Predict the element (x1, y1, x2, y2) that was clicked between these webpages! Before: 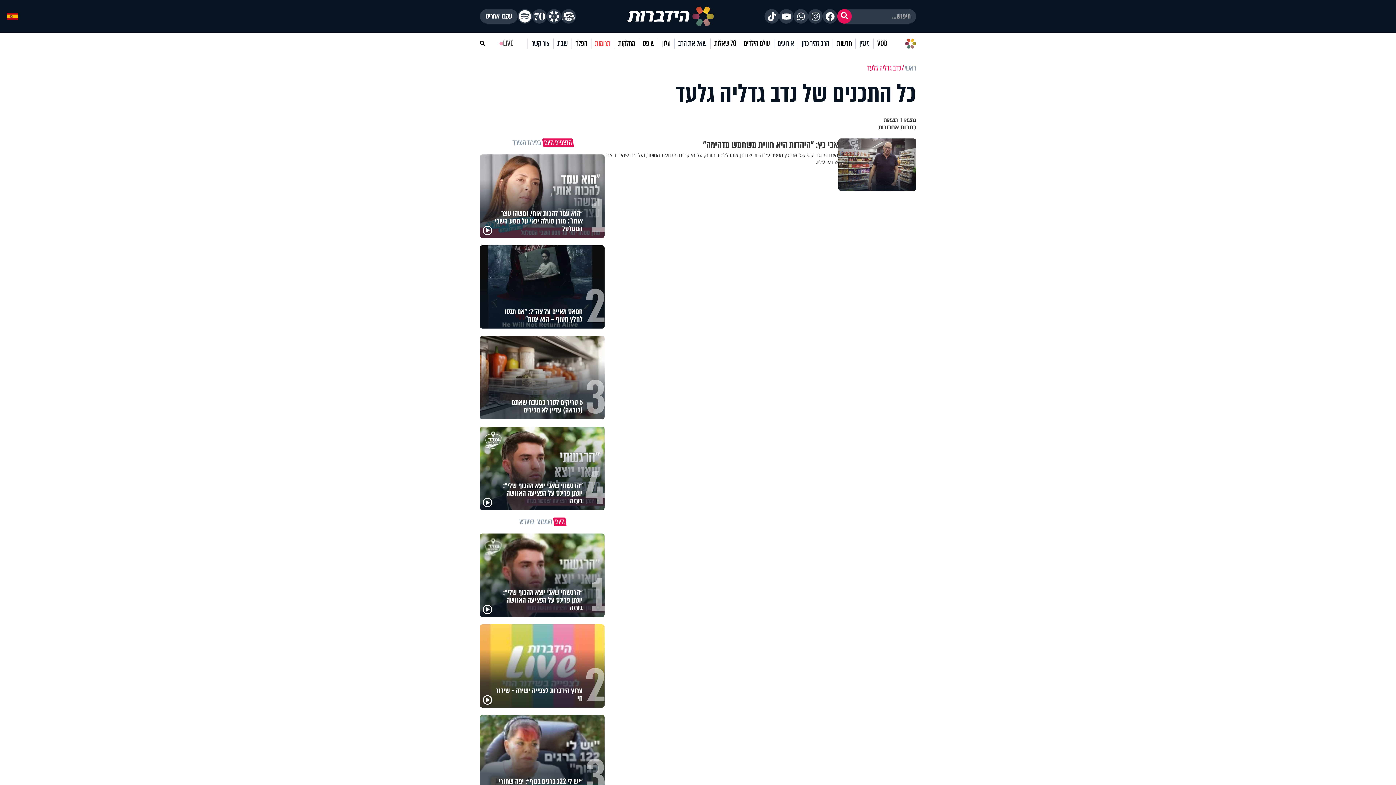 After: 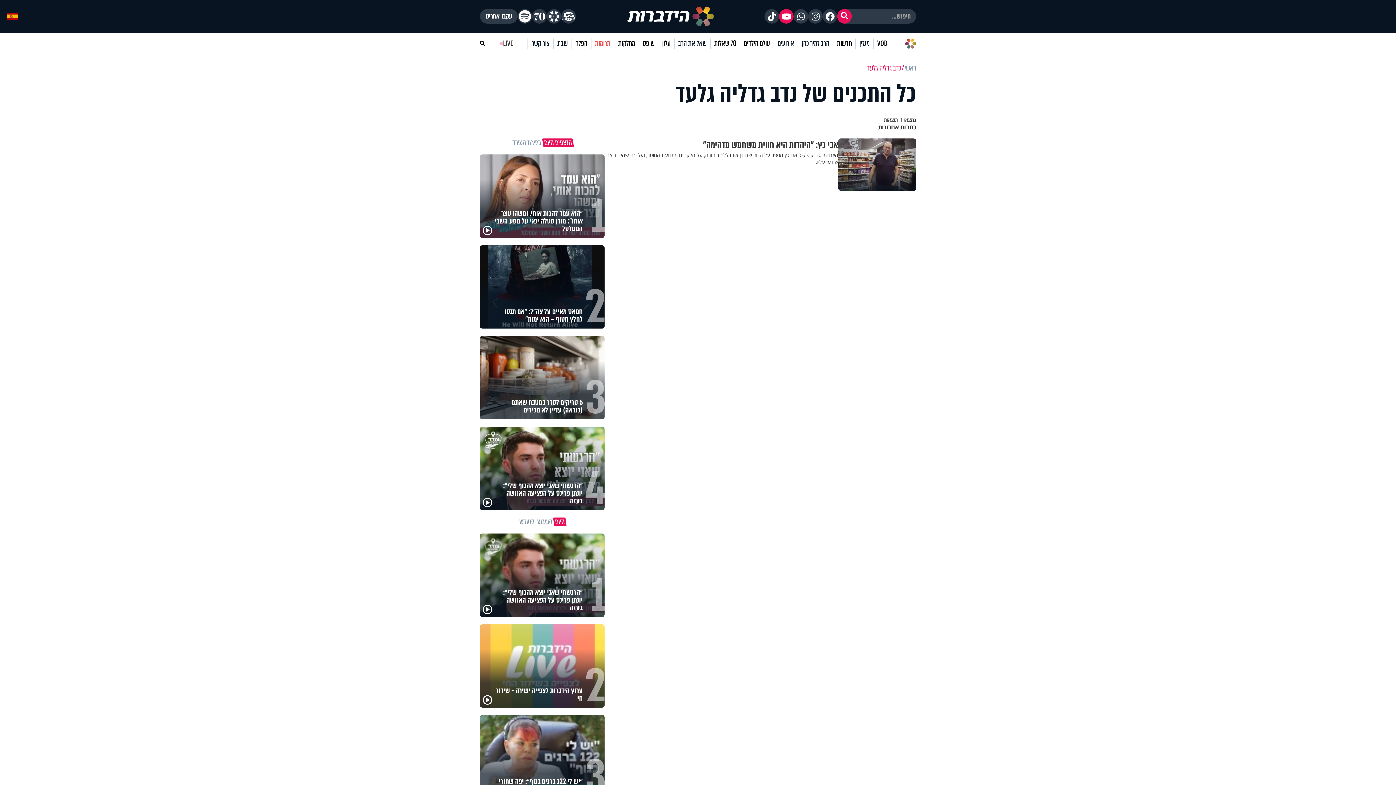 Action: bbox: (779, 9, 793, 23)